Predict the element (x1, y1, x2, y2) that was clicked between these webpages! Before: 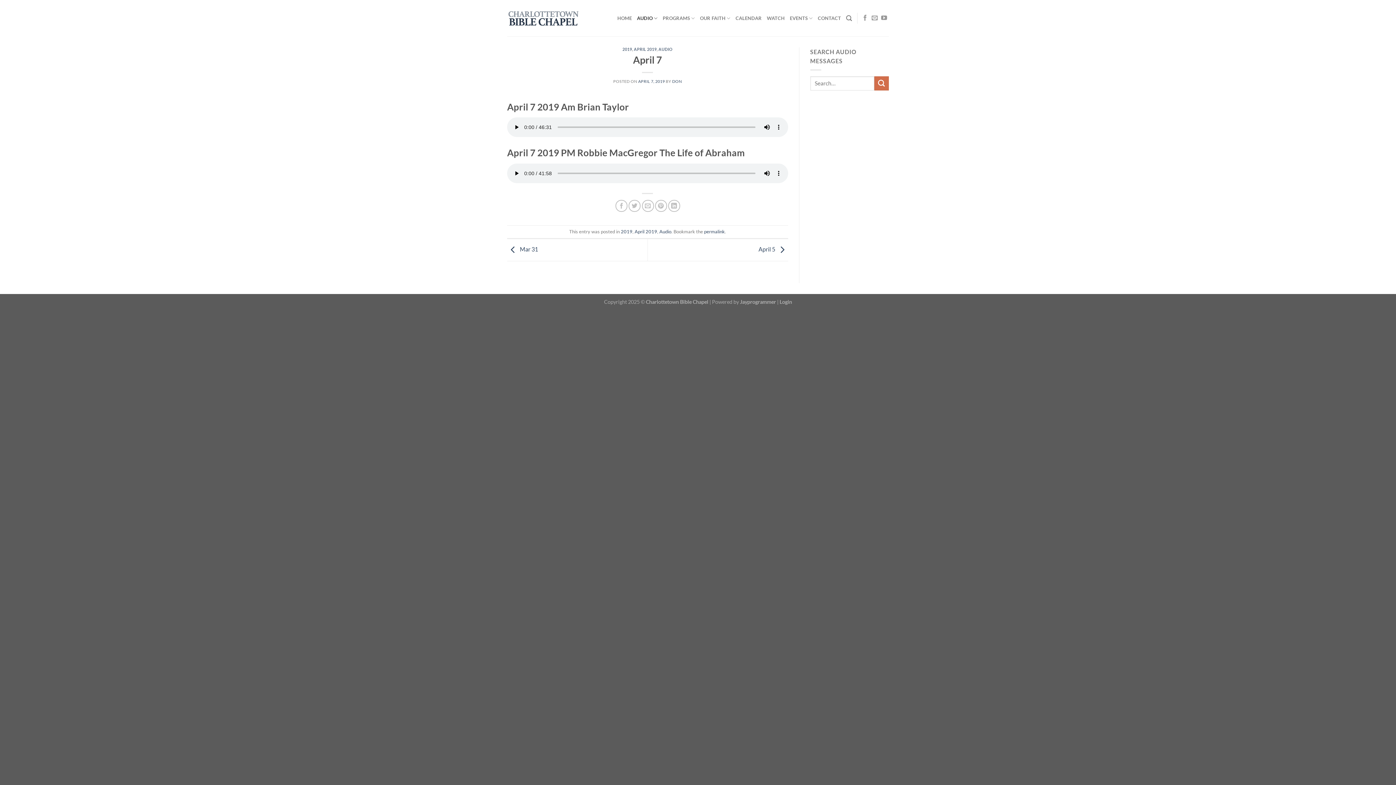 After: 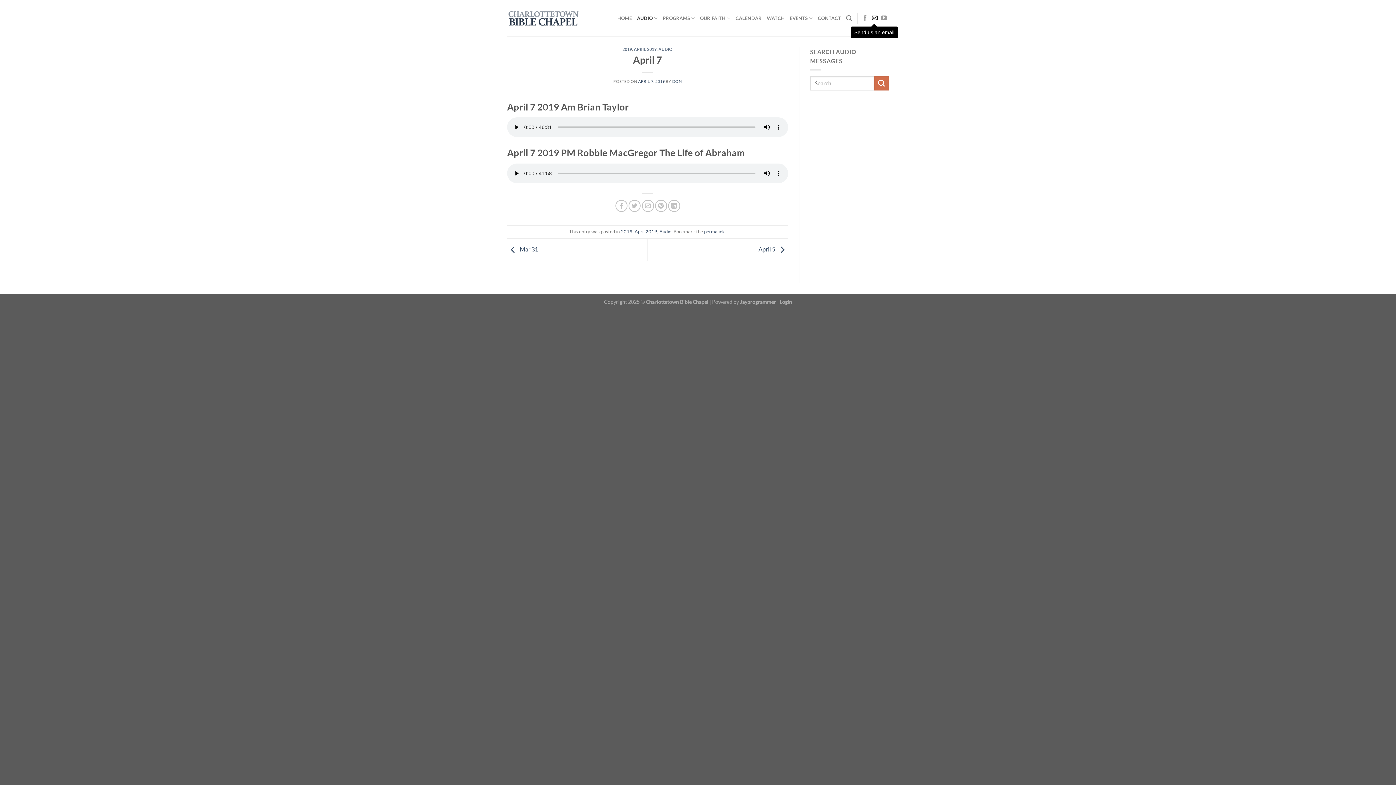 Action: bbox: (871, 14, 877, 21) label: Send us an email